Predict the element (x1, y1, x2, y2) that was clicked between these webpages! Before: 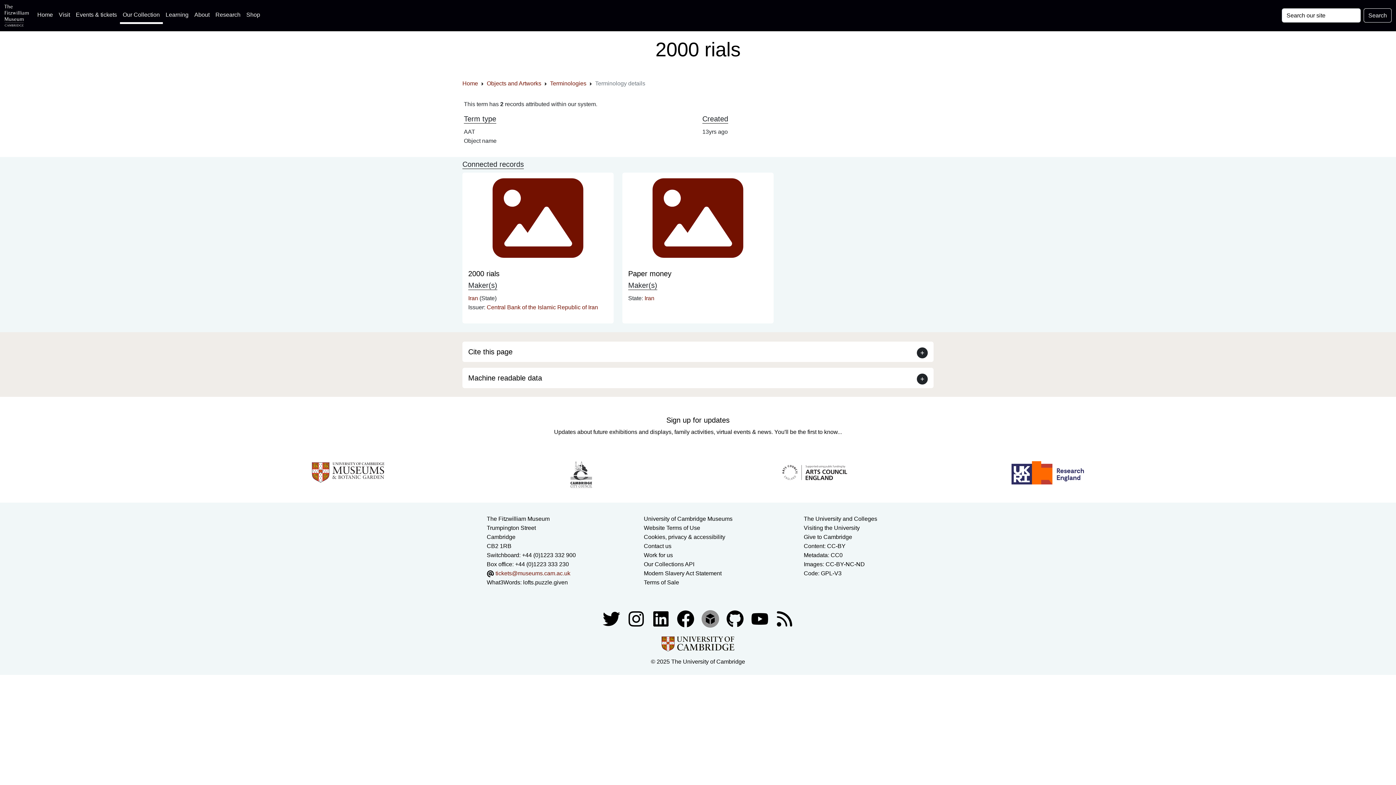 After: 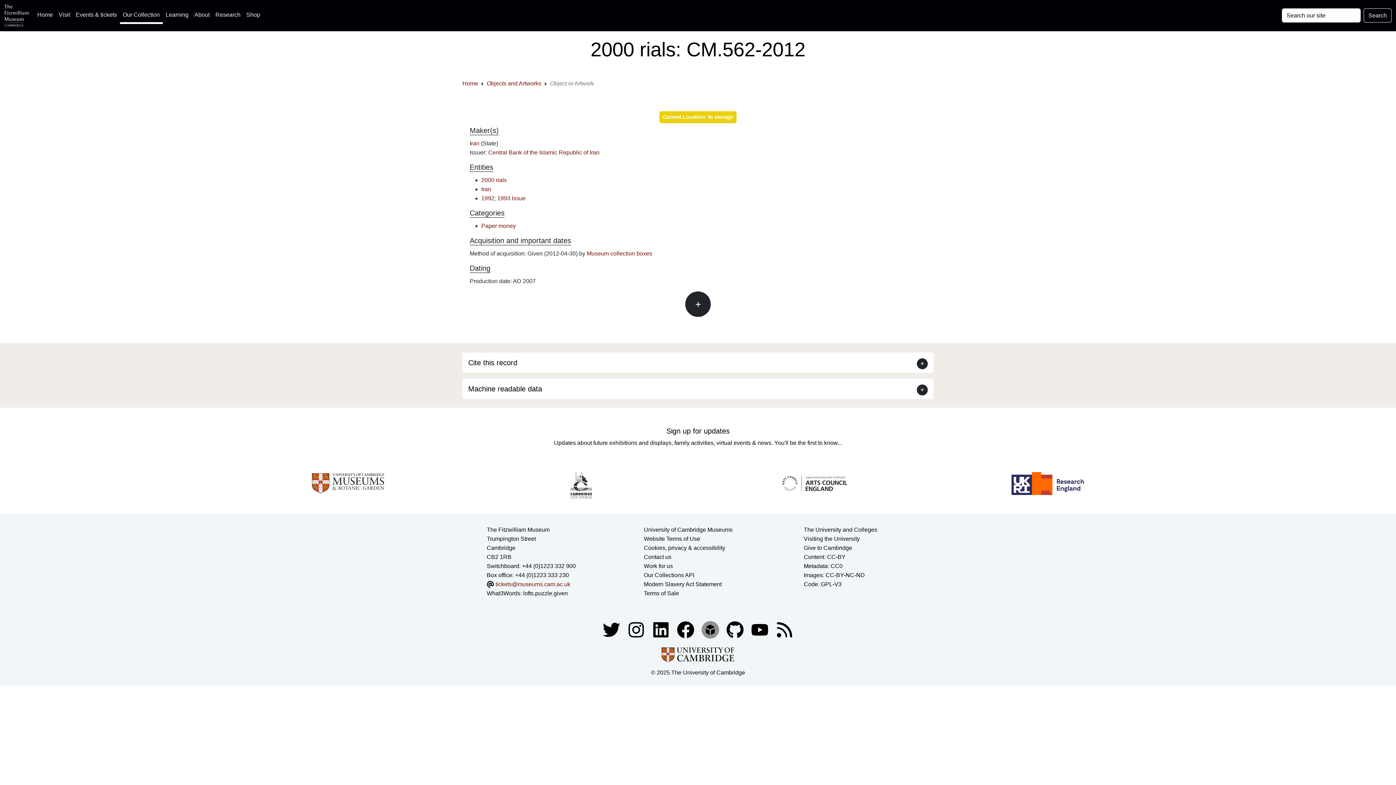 Action: bbox: (492, 214, 583, 220)